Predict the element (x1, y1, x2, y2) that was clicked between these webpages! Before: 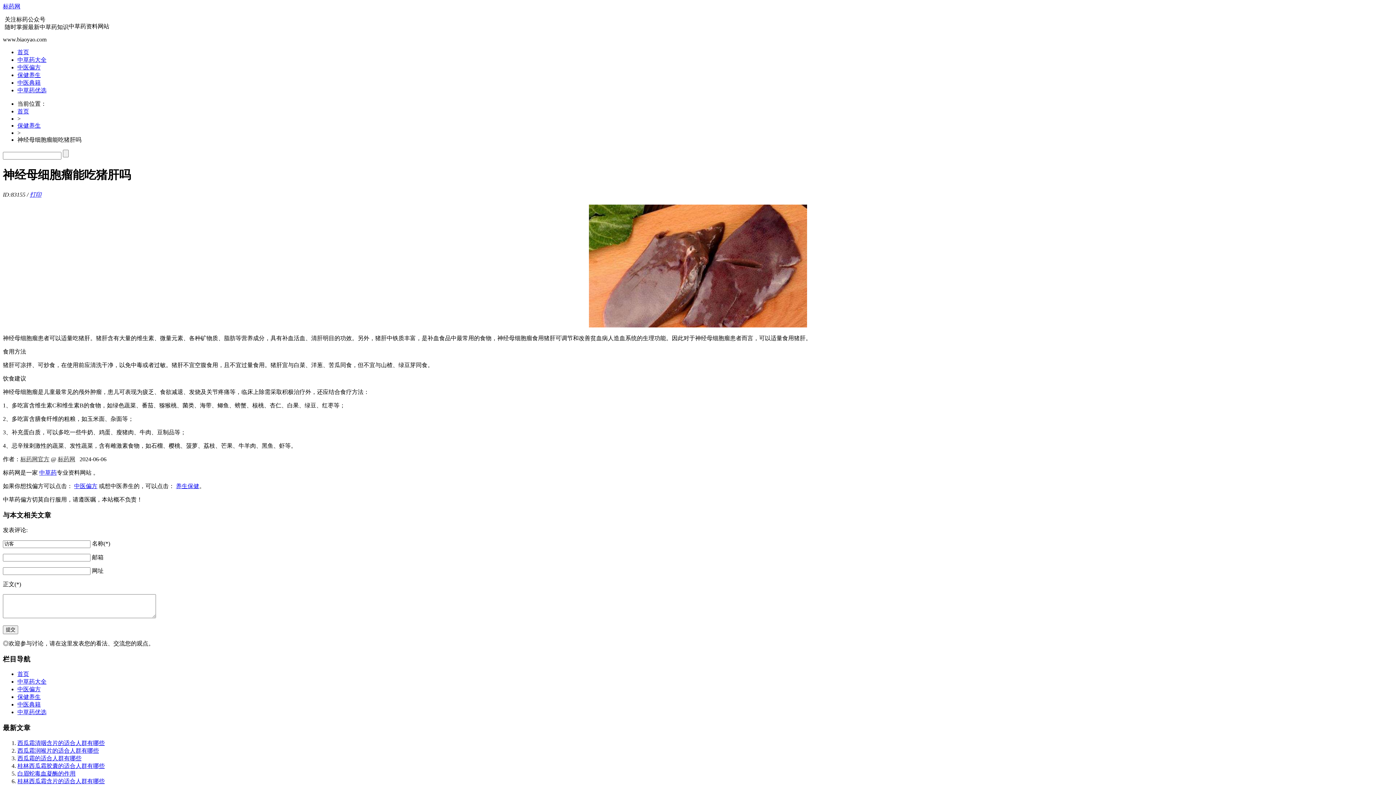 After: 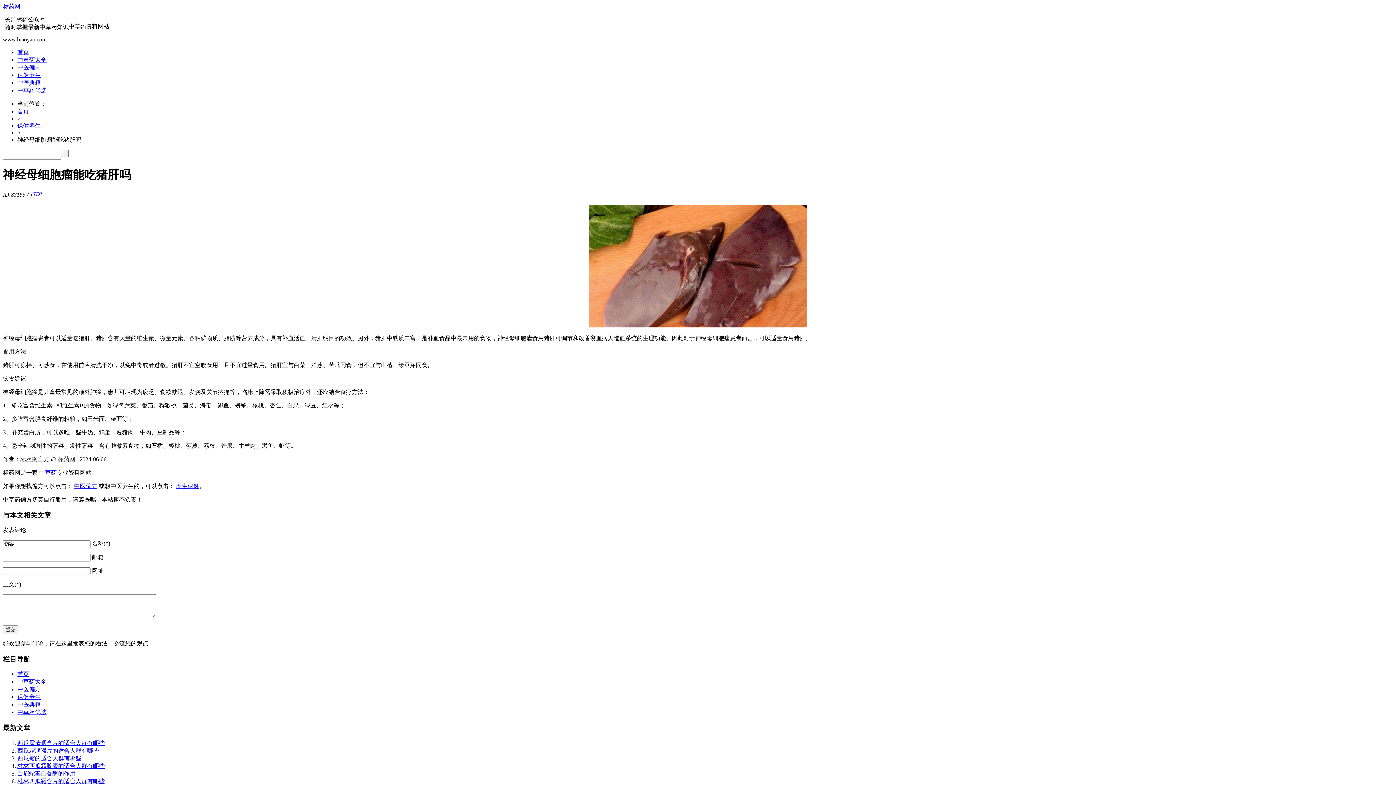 Action: label: 标药网官方 bbox: (20, 456, 49, 462)